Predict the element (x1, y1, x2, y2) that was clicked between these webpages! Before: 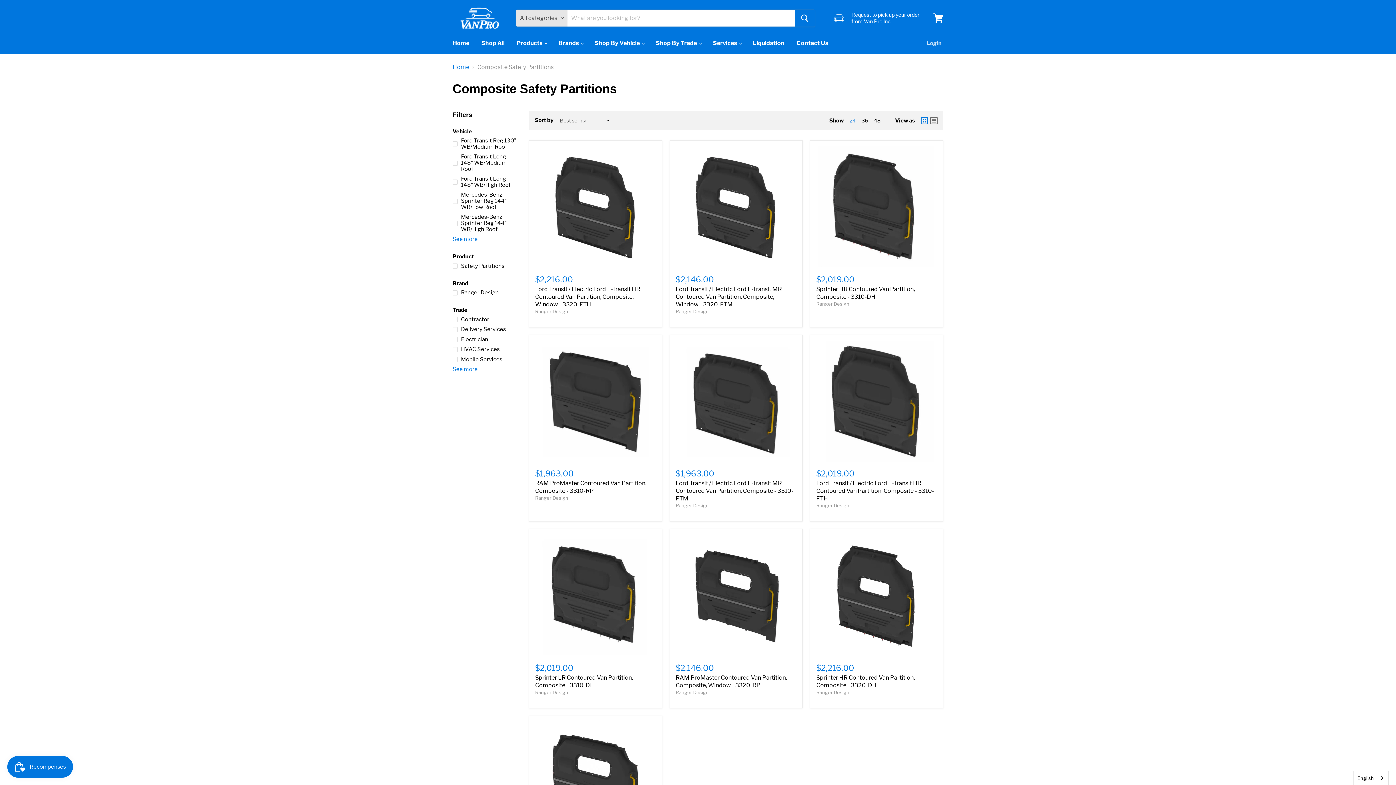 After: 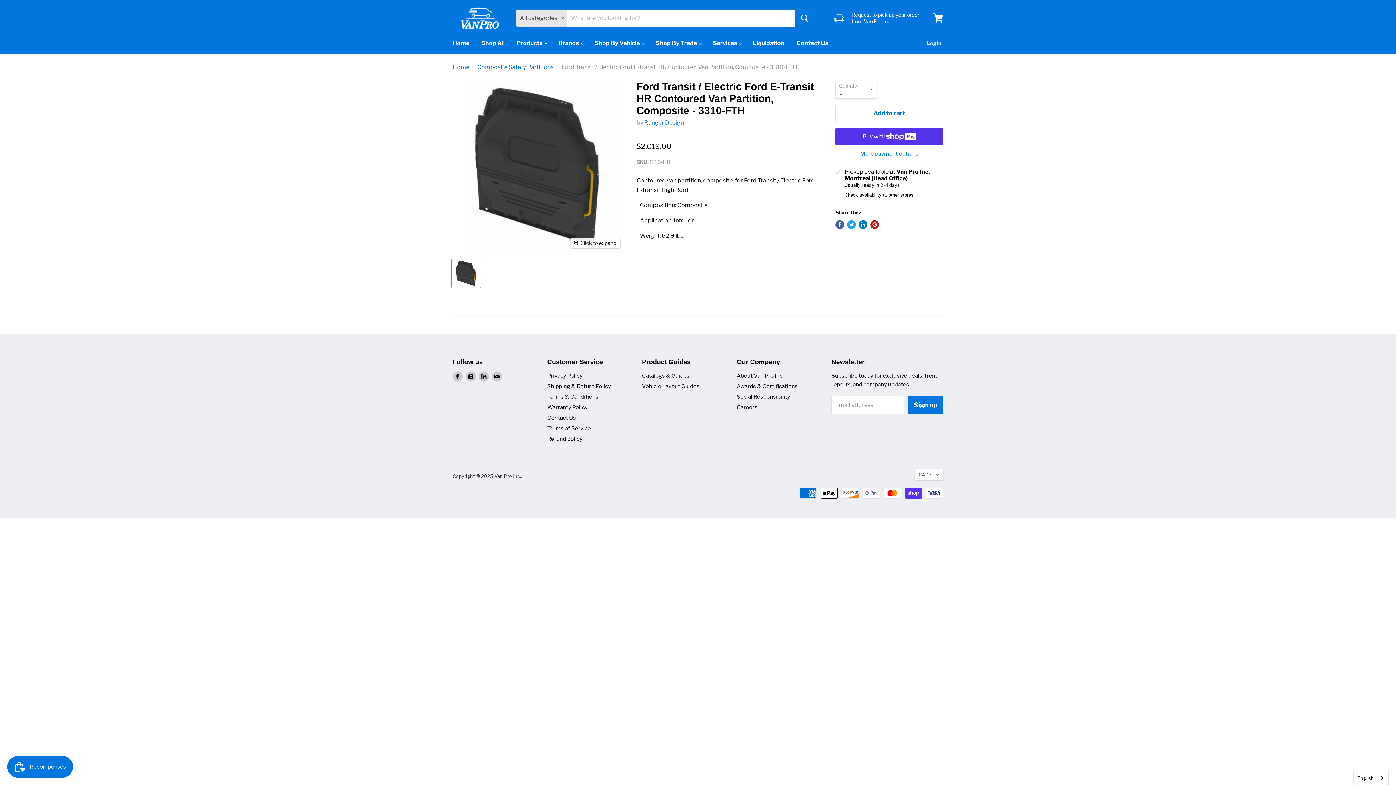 Action: bbox: (816, 480, 934, 502) label: Ford Transit / Electric Ford E-Transit HR Contoured Van Partition, Composite - 3310-FTH